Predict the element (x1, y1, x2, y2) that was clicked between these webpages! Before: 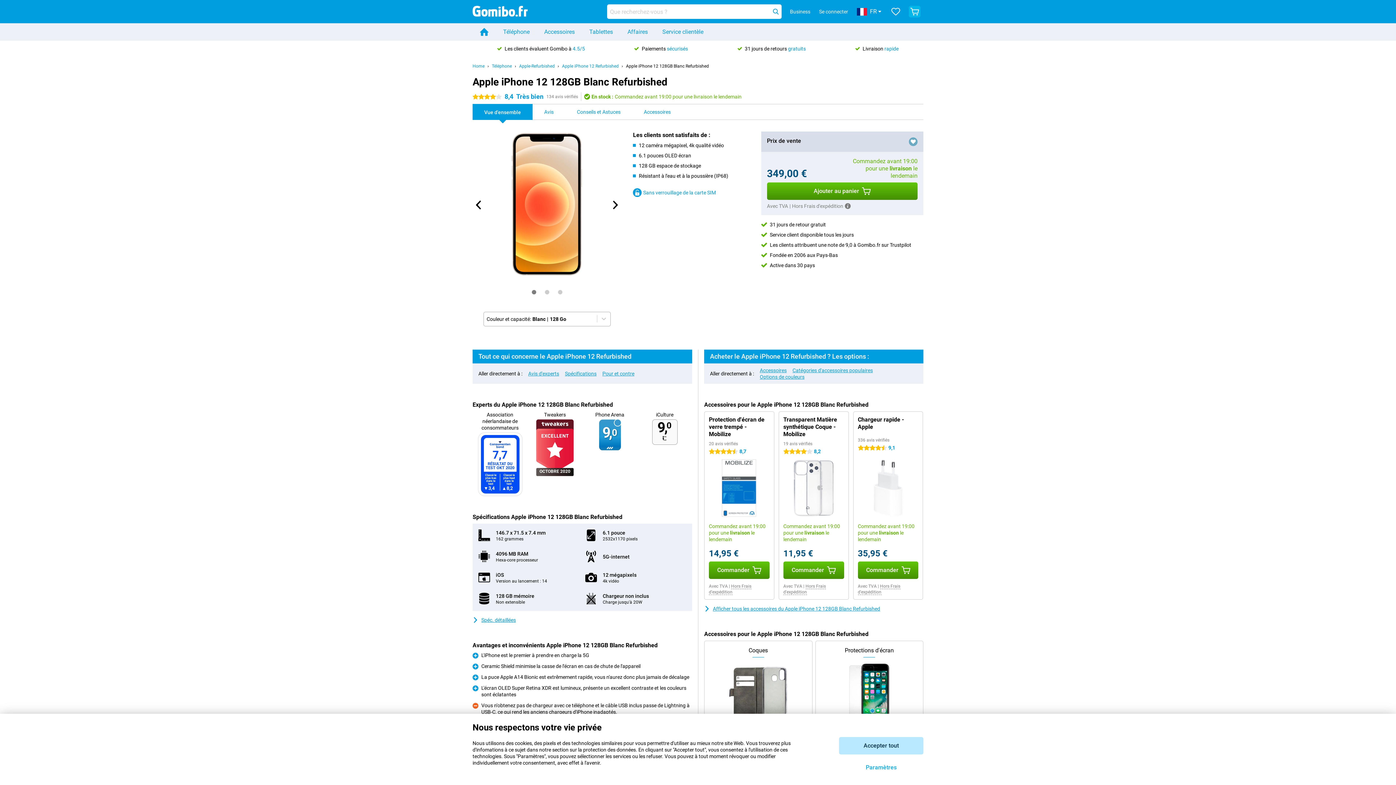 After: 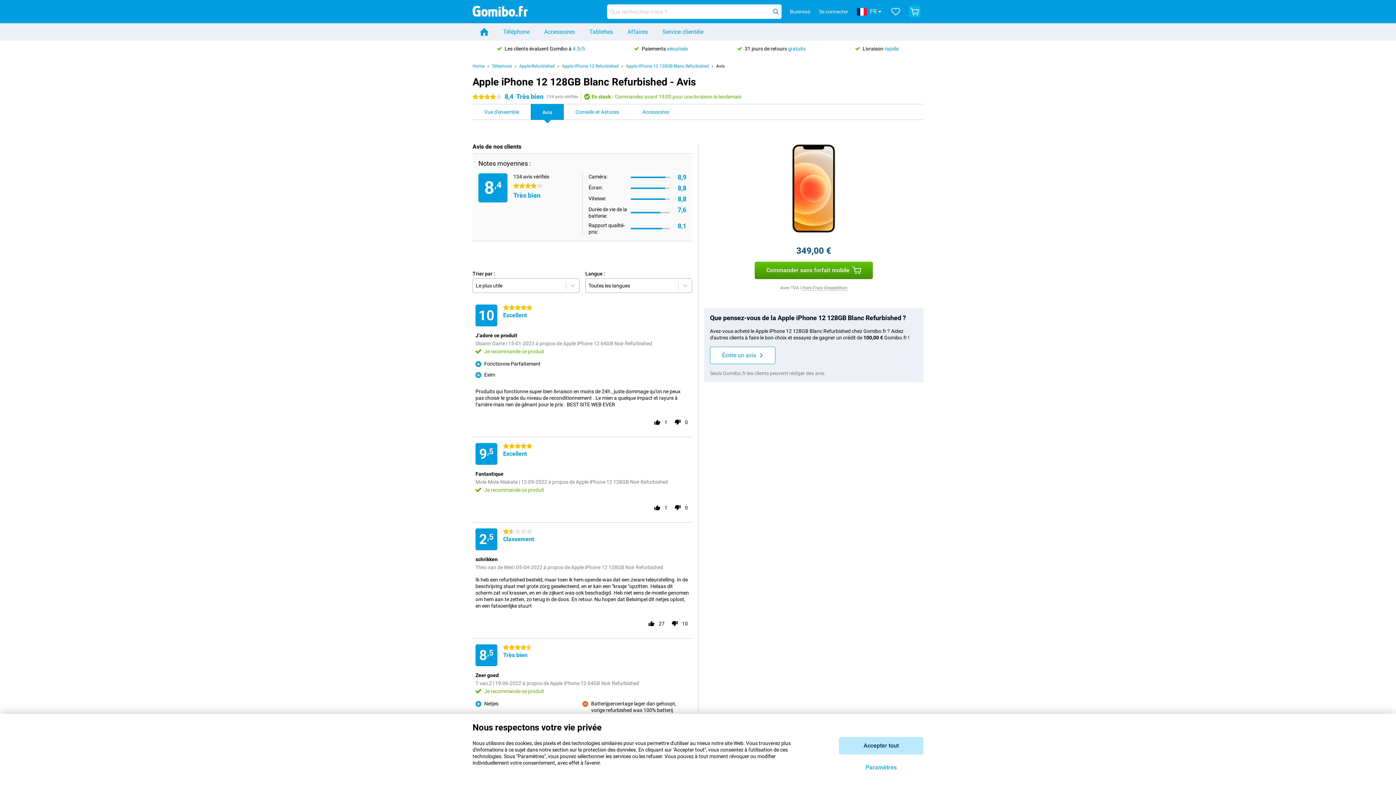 Action: label: Avis bbox: (532, 104, 565, 119)